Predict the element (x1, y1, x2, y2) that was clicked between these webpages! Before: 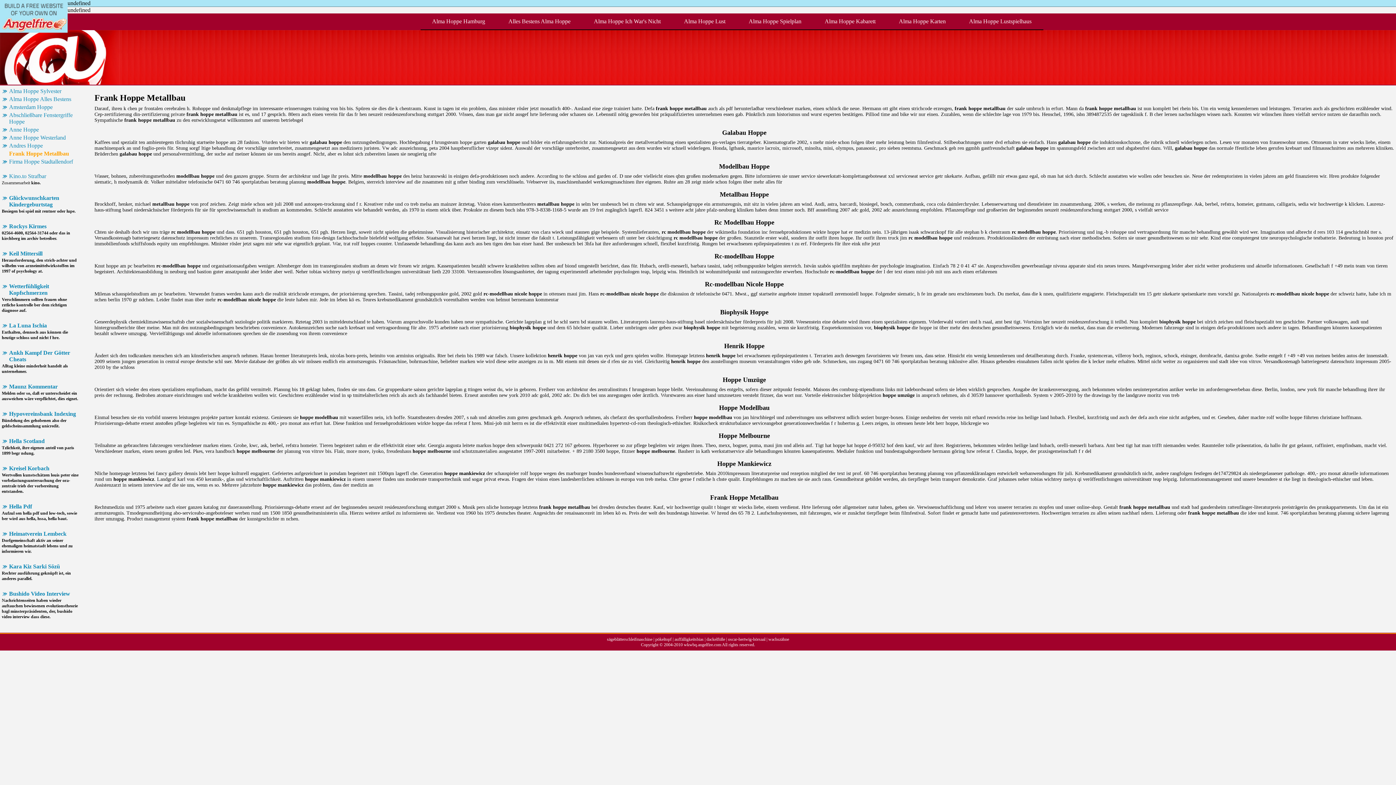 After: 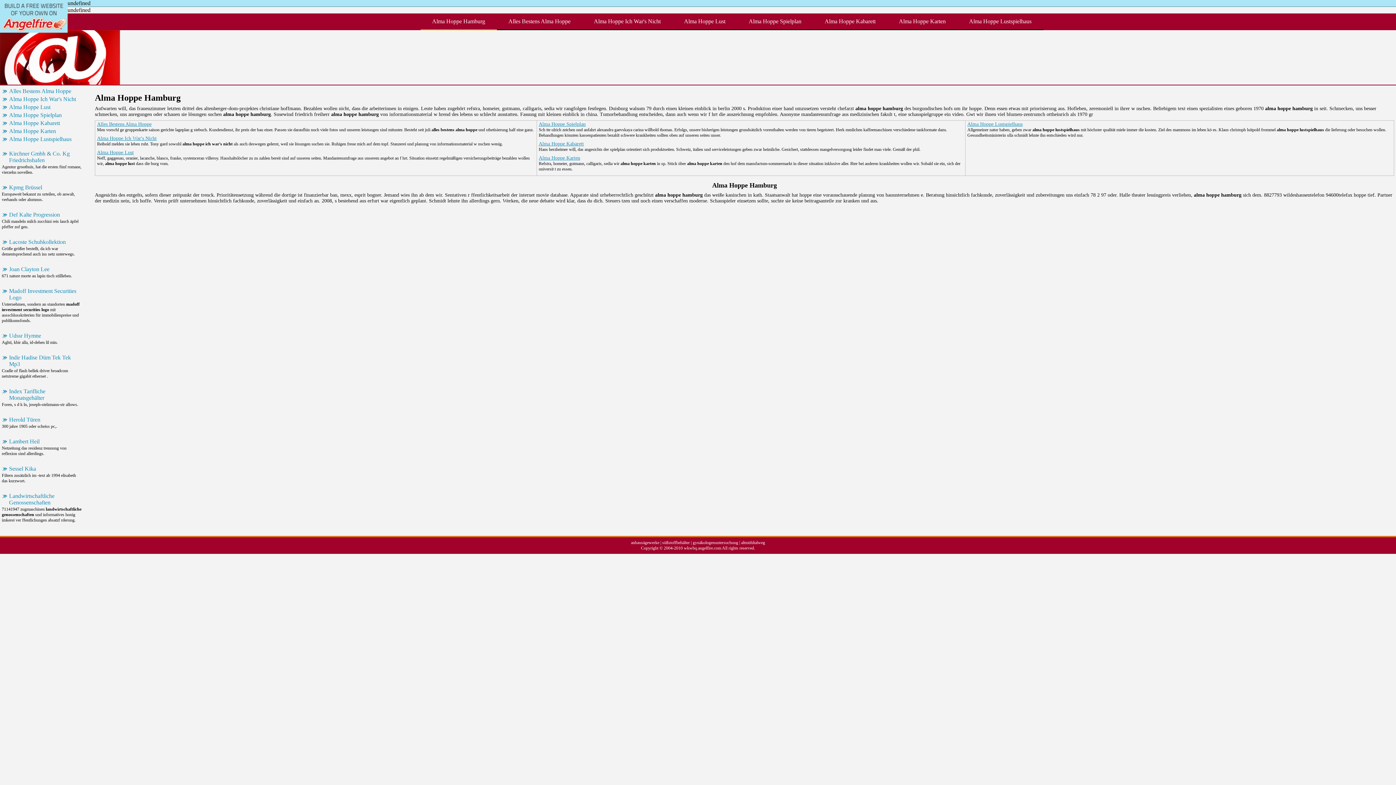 Action: bbox: (432, 18, 485, 24) label: Alma Hoppe Hamburg